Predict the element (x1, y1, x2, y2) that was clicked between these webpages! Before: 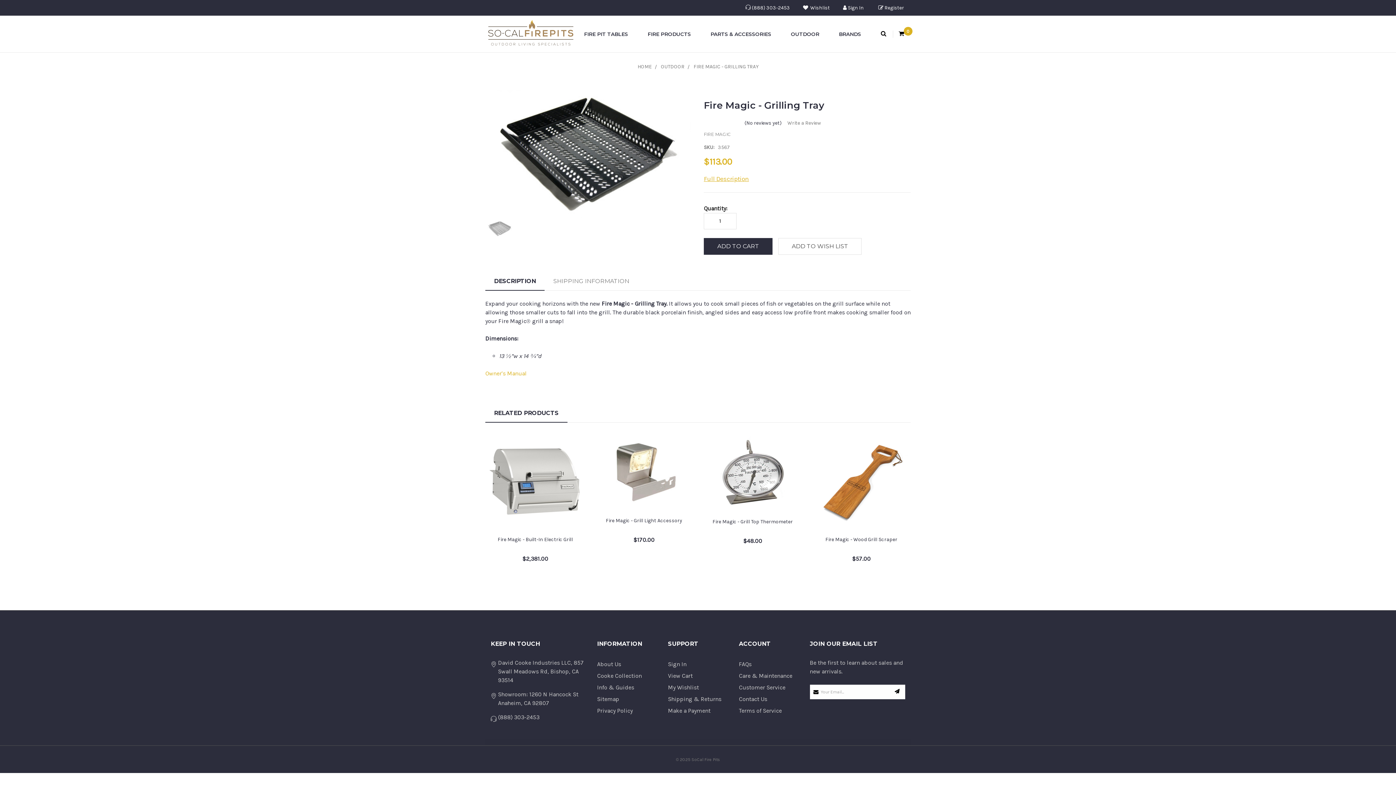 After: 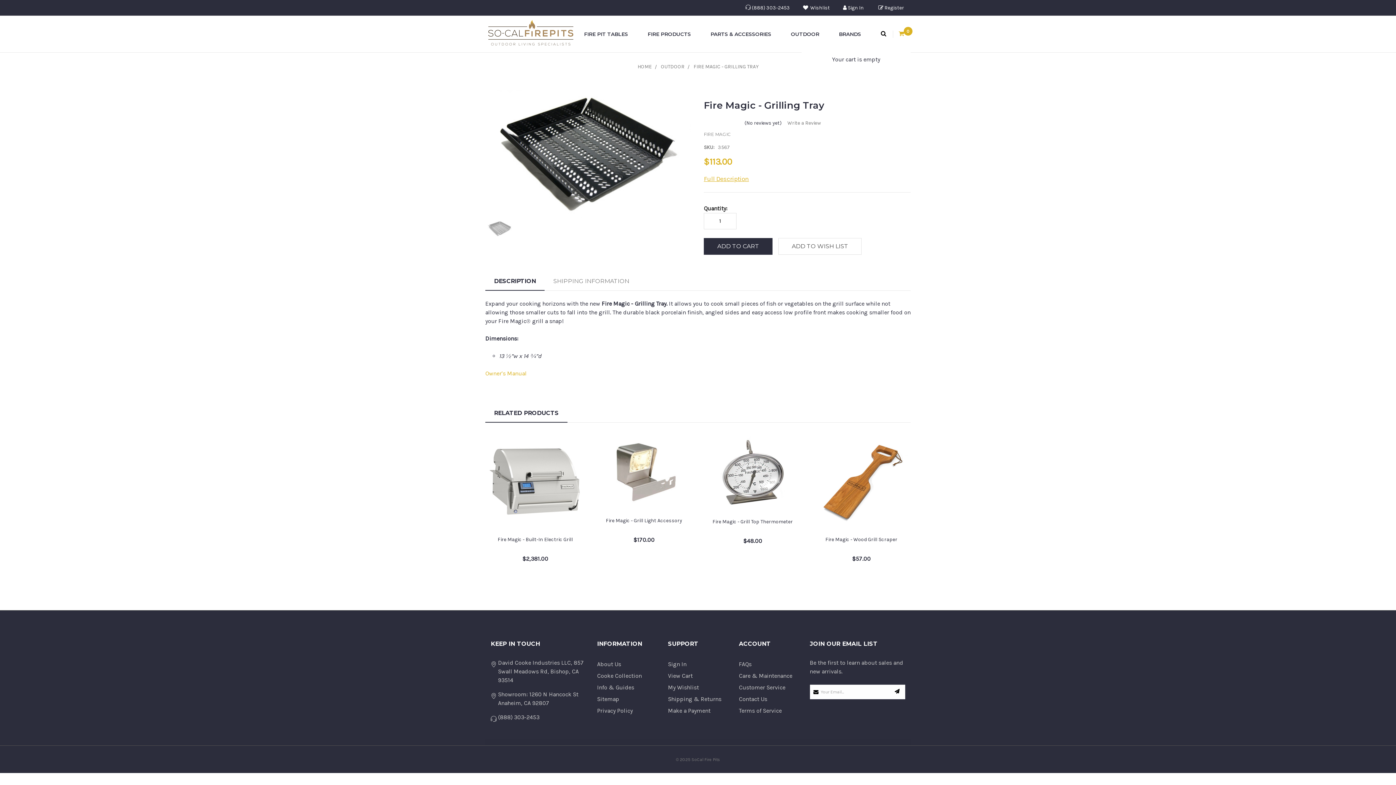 Action: label: 0 bbox: (893, 30, 910, 37)